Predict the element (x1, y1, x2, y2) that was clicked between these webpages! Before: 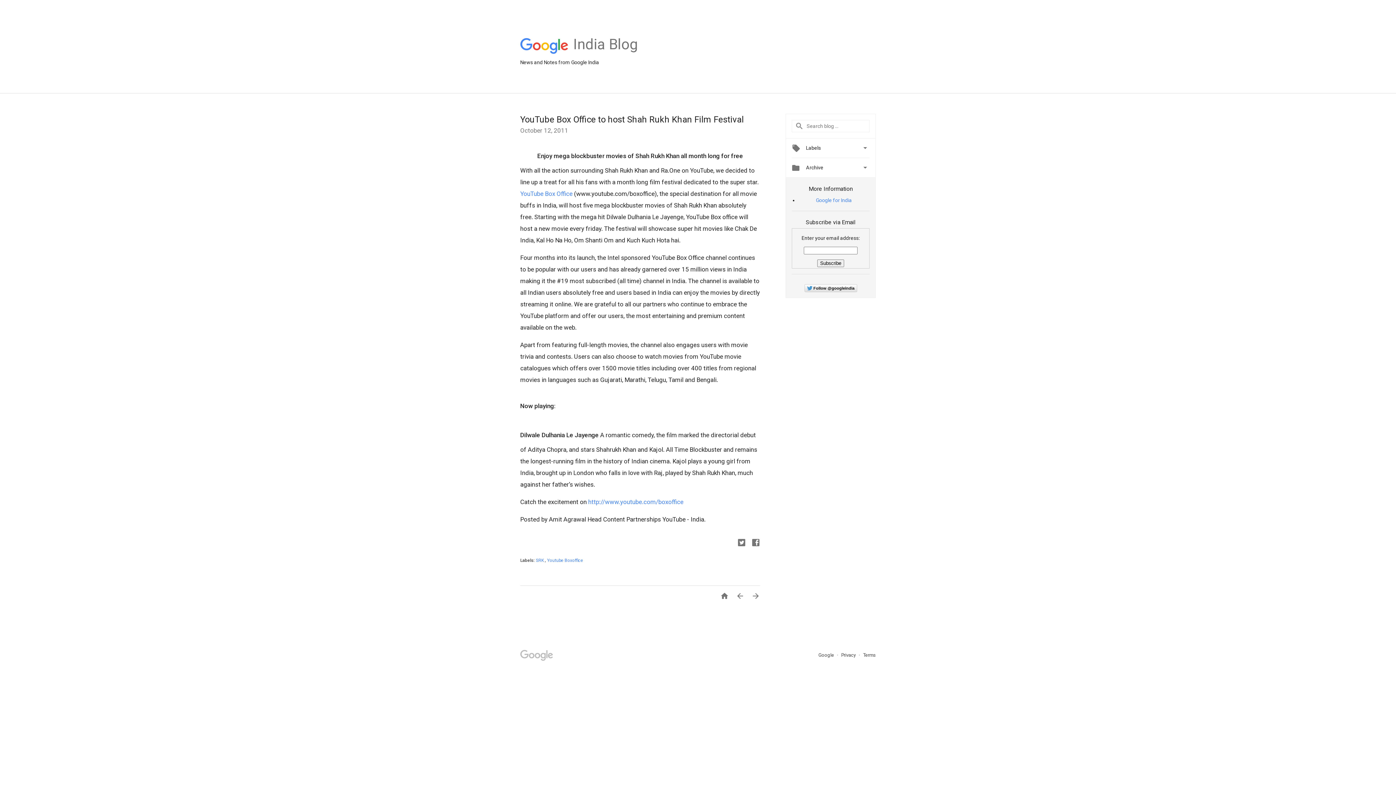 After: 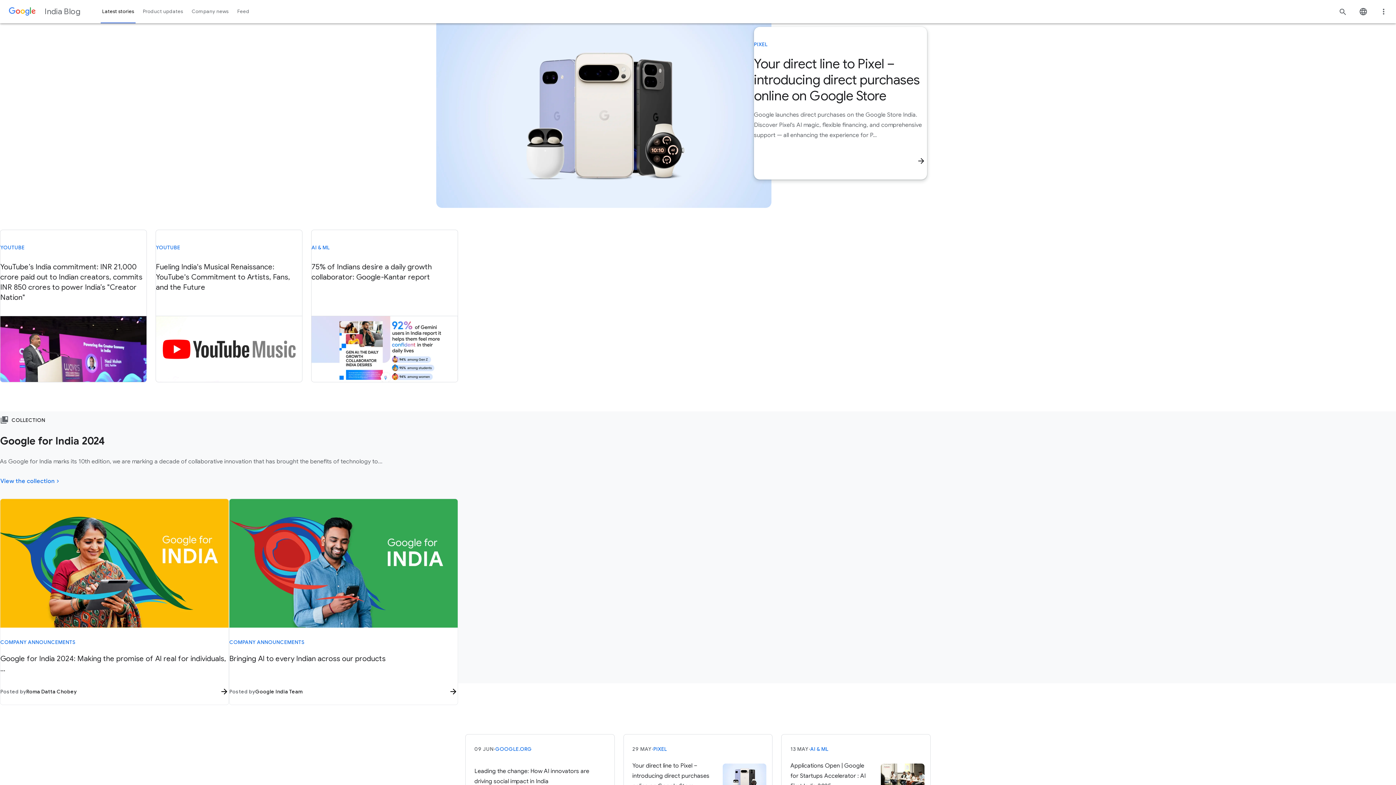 Action: bbox: (714, 592, 729, 602) label: 